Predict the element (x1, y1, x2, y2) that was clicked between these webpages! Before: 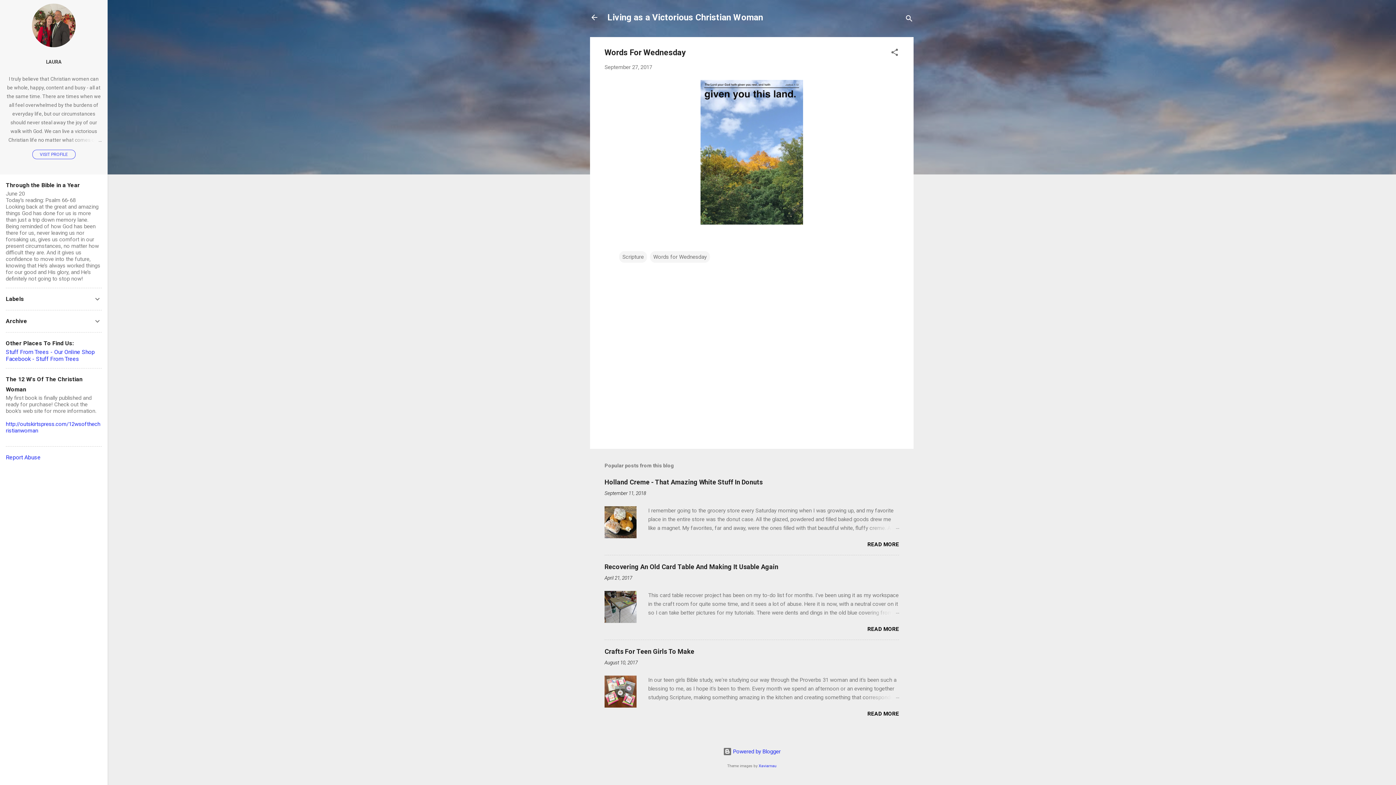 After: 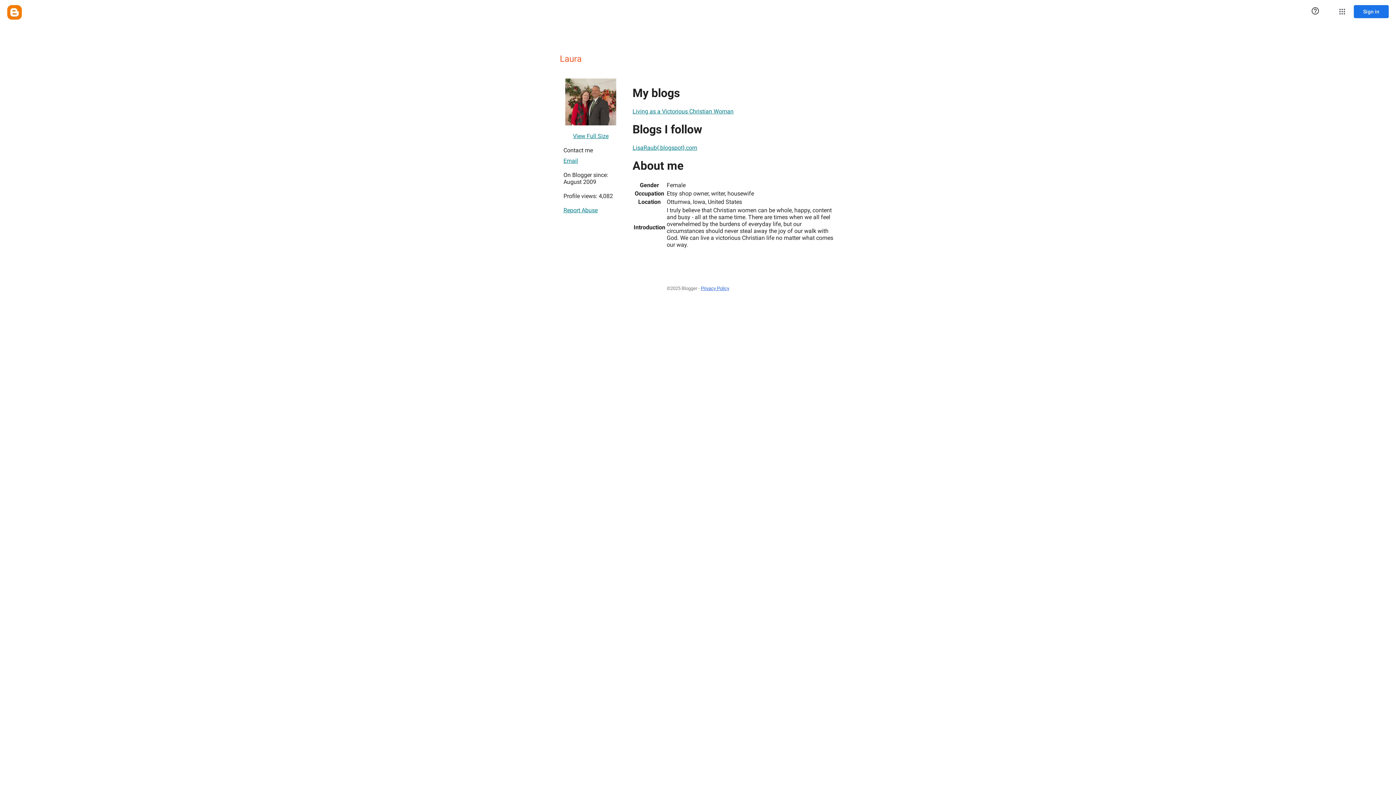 Action: bbox: (32, 149, 75, 159) label: VISIT PROFILE